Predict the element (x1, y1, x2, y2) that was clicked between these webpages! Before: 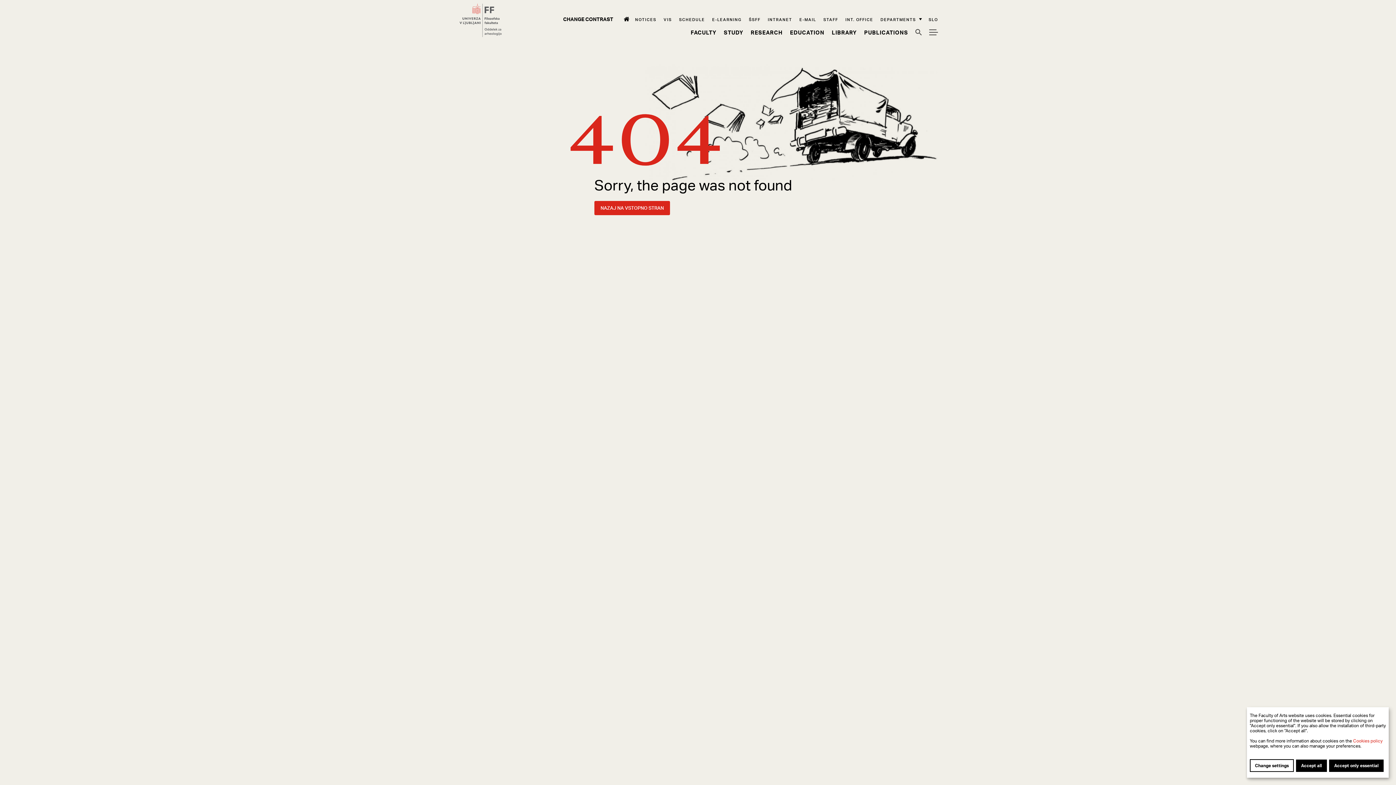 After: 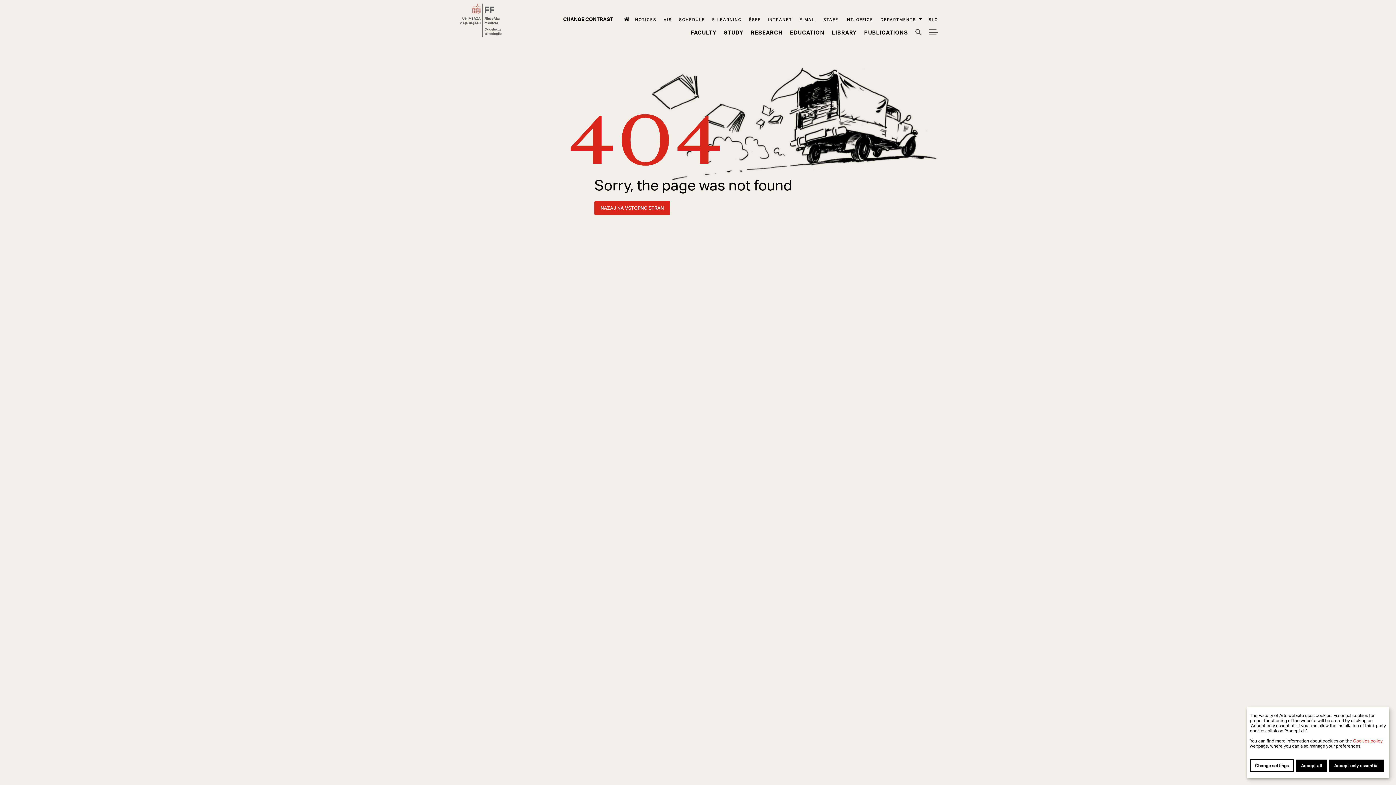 Action: bbox: (663, 16, 672, 22) label: VIS